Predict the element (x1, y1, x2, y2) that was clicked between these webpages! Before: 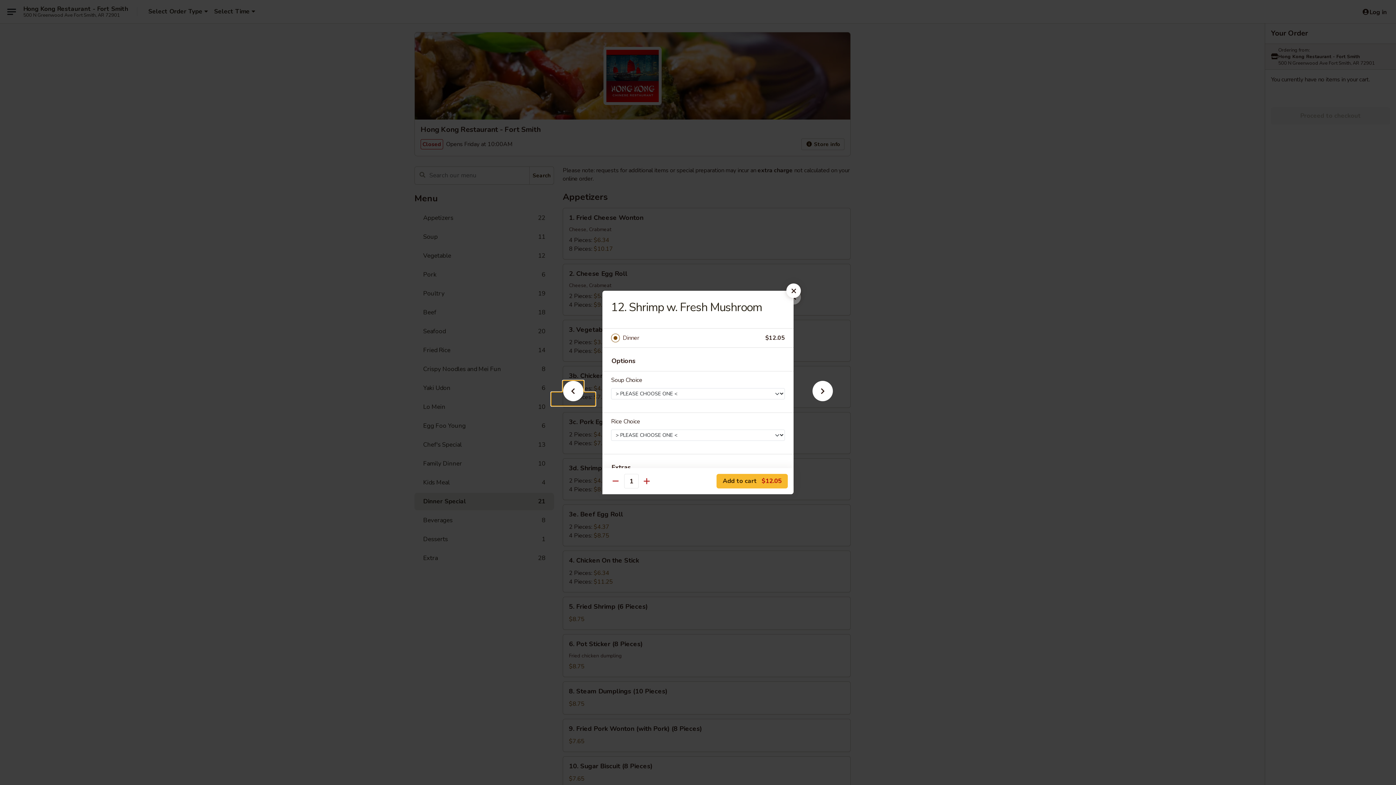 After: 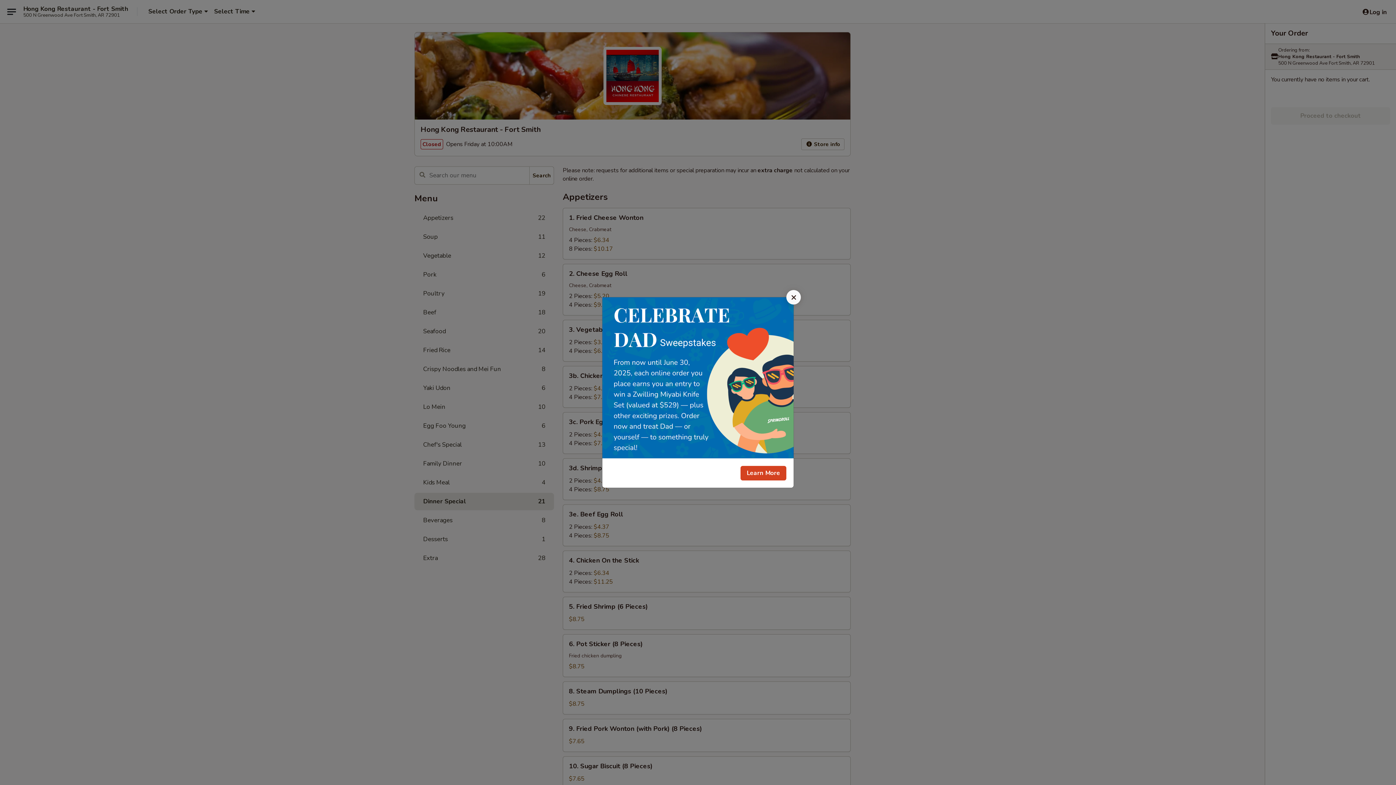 Action: bbox: (786, 283, 801, 298)